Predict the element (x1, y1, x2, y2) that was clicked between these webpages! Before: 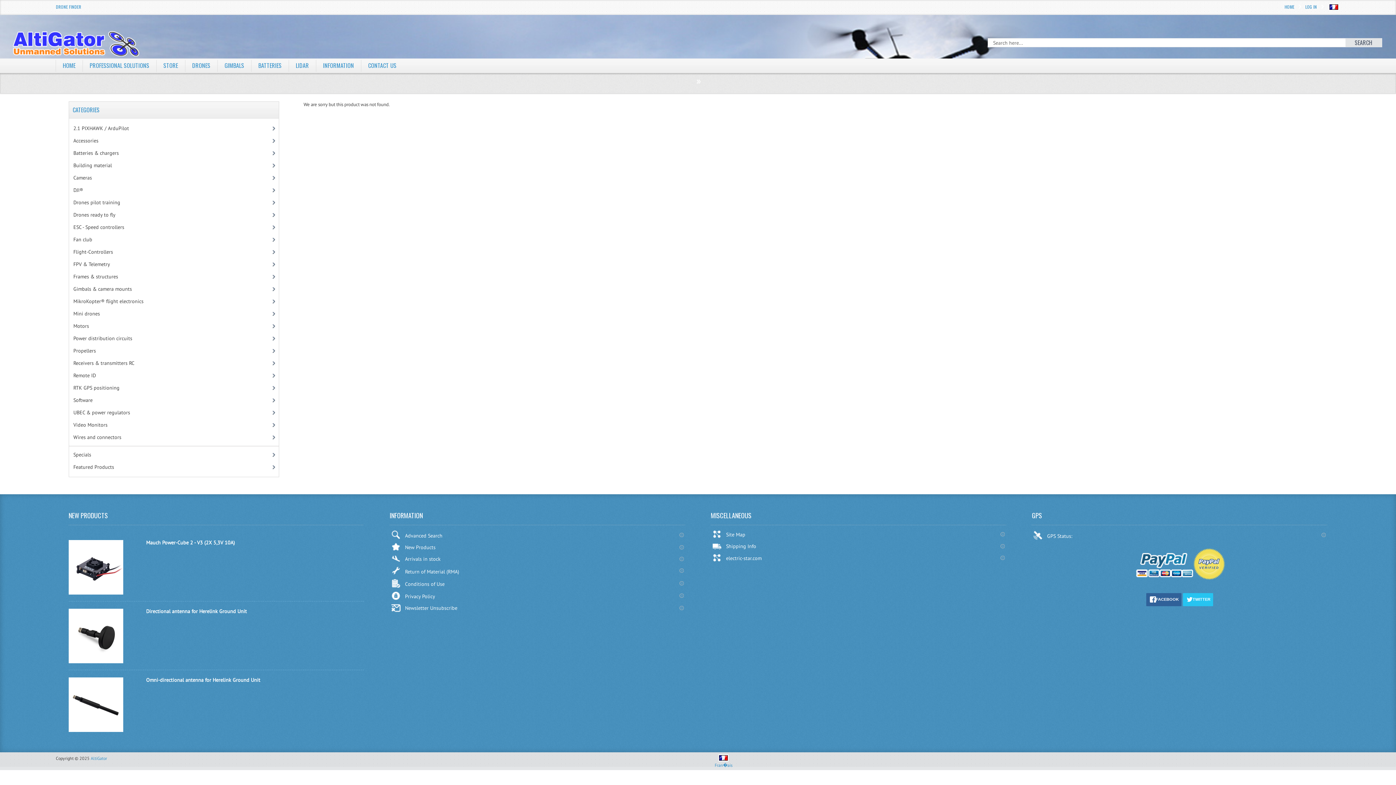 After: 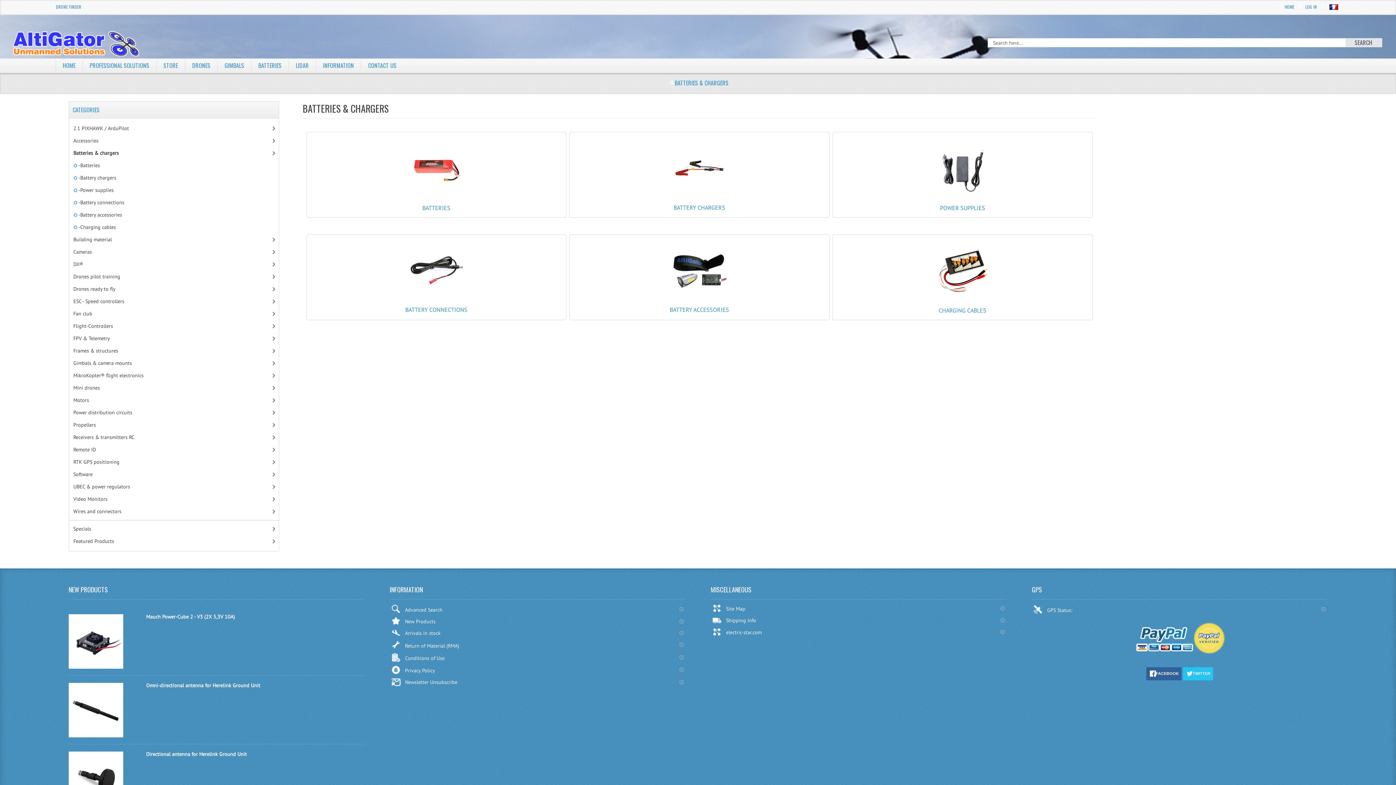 Action: bbox: (69, 146, 275, 159) label: Batteries & chargers